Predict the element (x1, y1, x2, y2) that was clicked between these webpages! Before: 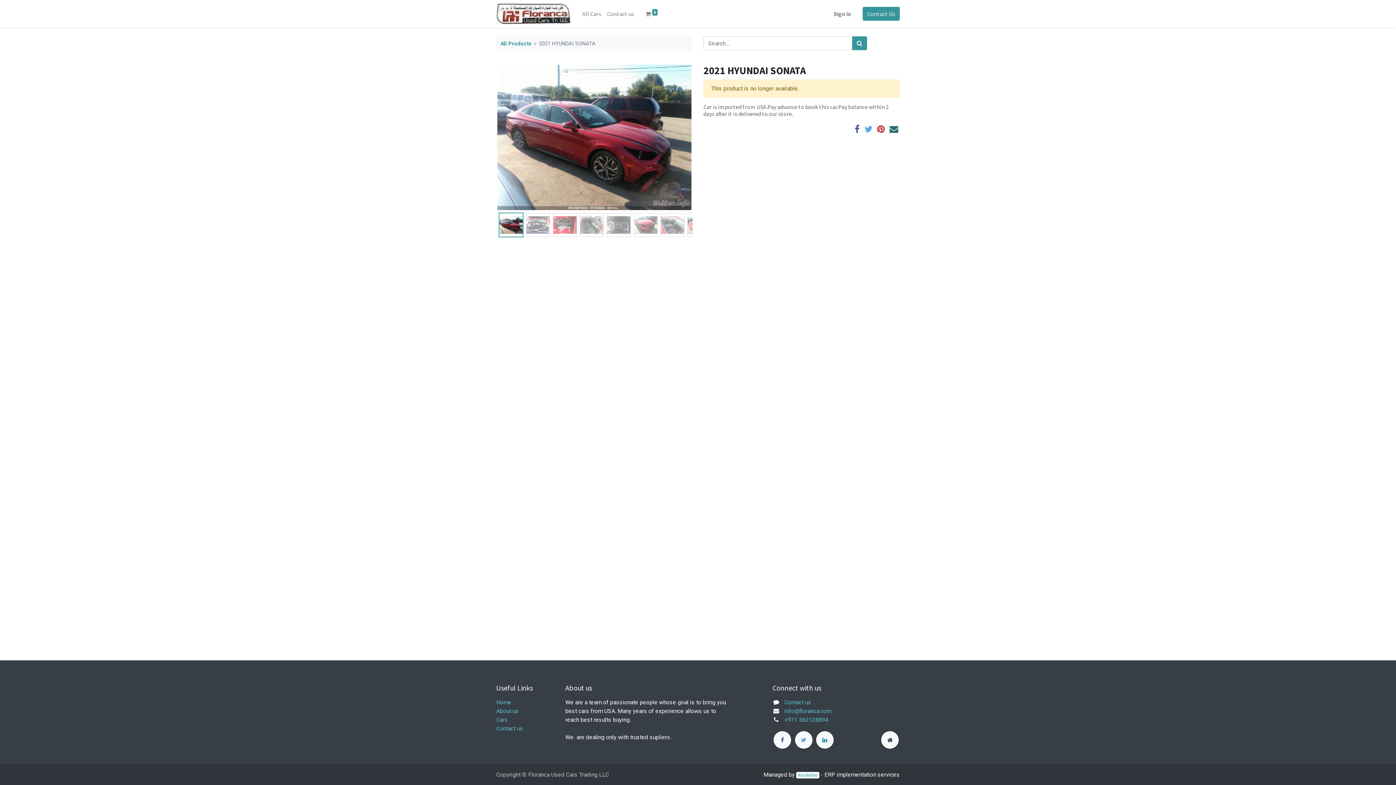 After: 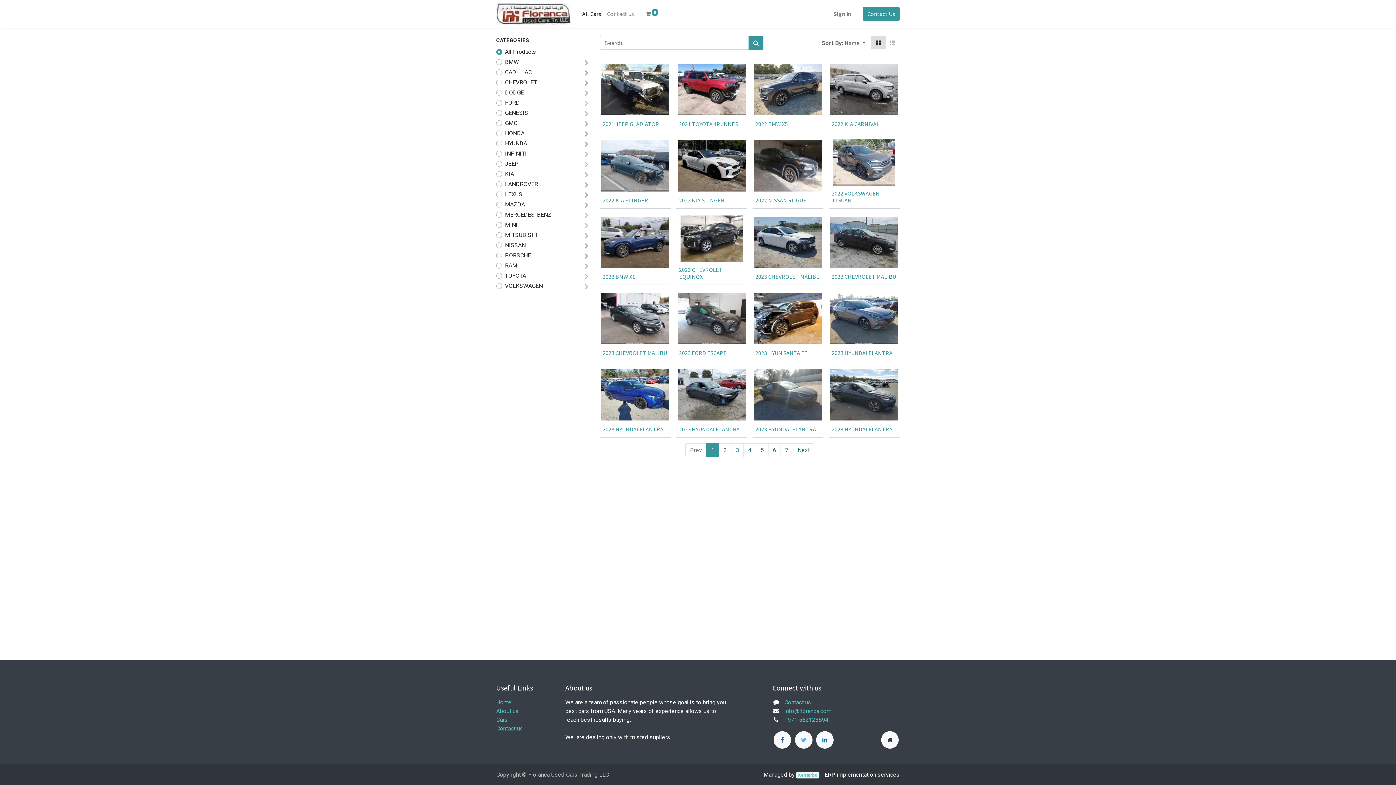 Action: bbox: (852, 36, 867, 50) label: Search